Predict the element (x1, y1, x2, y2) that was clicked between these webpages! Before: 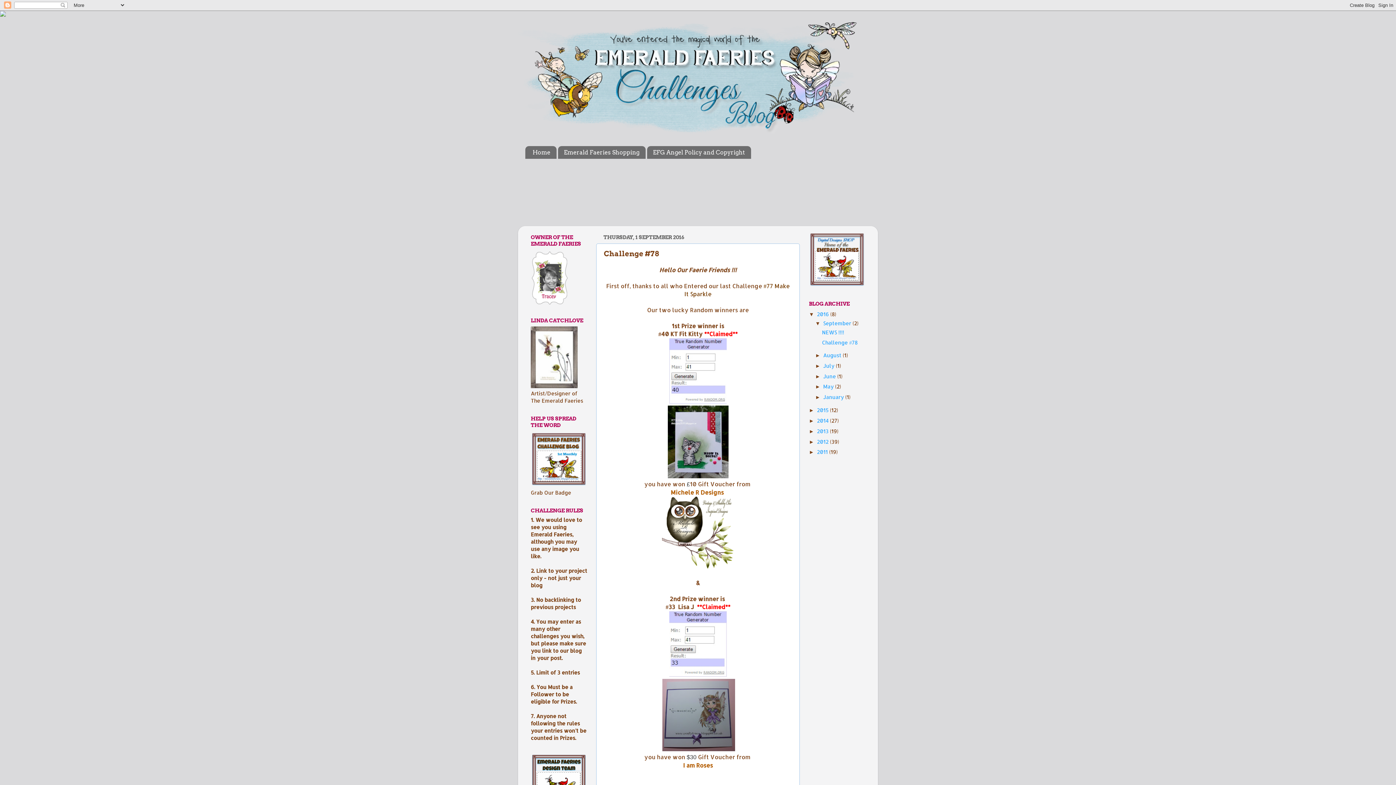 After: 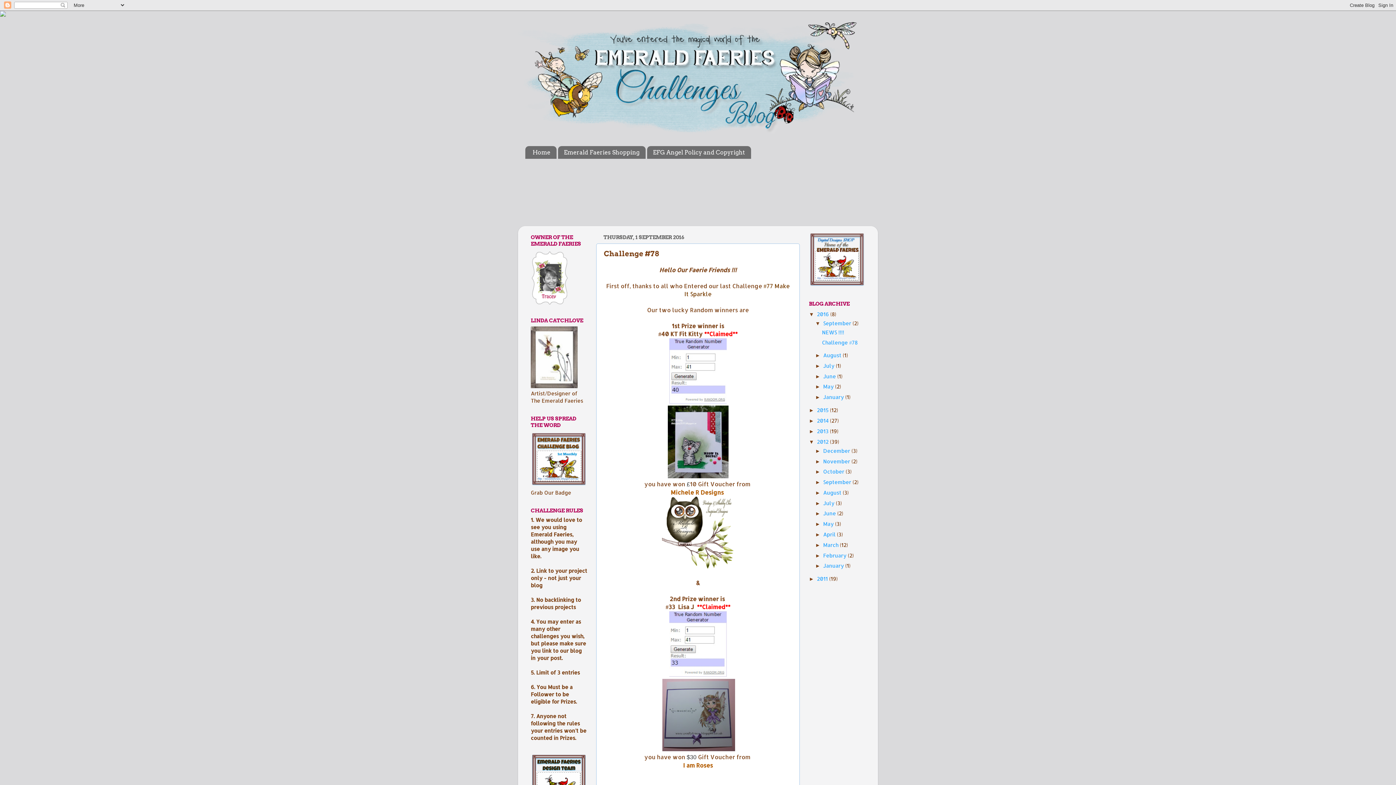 Action: label: ►   bbox: (809, 439, 817, 444)